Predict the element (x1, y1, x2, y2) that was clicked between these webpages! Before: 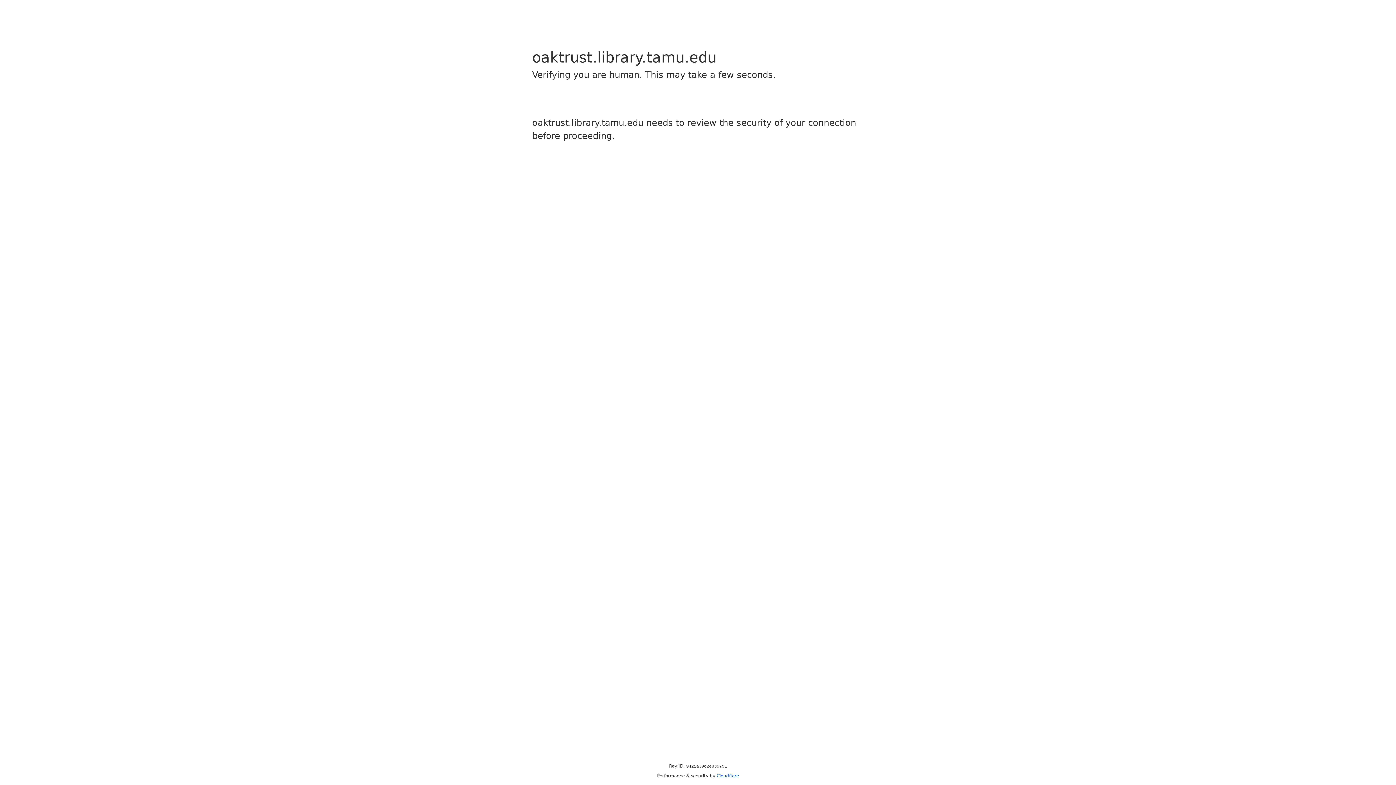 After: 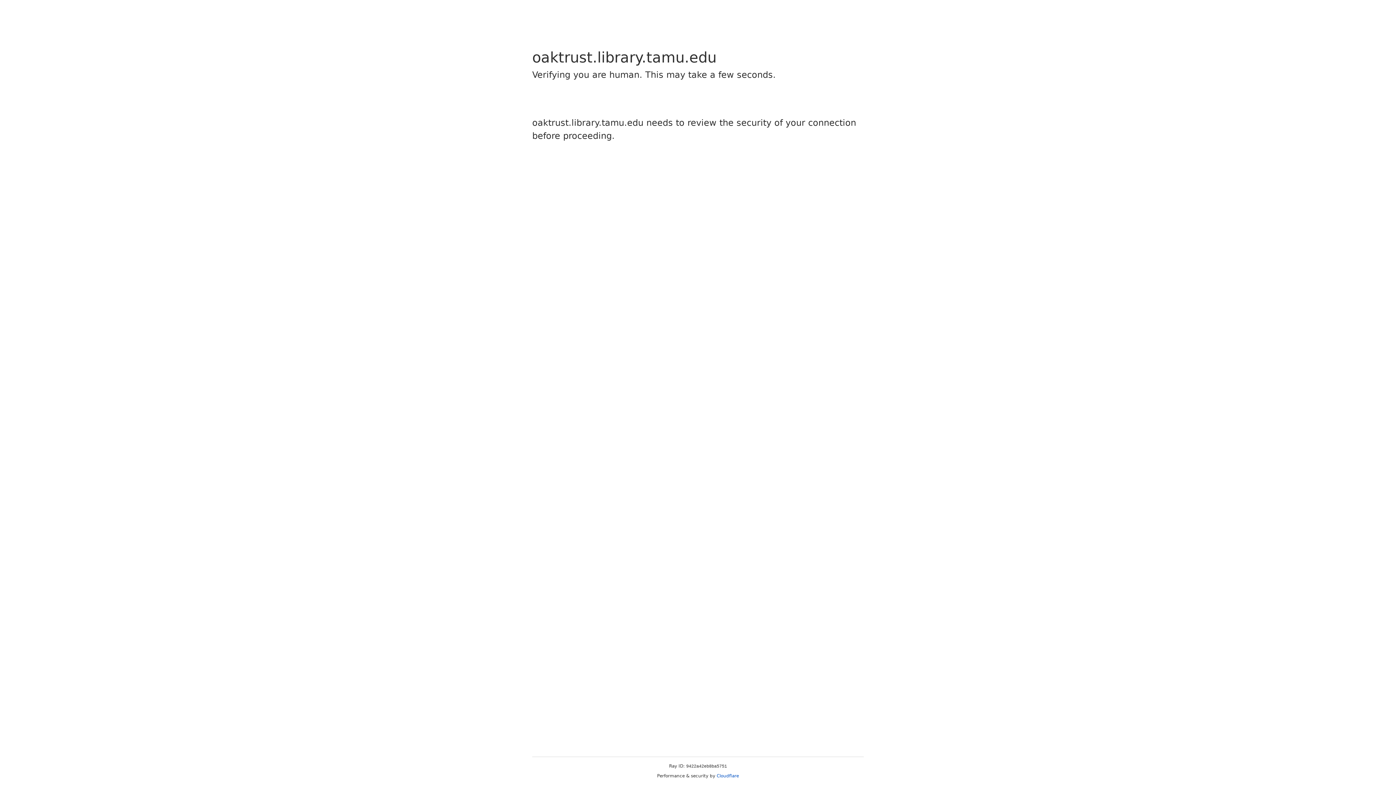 Action: bbox: (716, 773, 739, 778) label: Cloudflare